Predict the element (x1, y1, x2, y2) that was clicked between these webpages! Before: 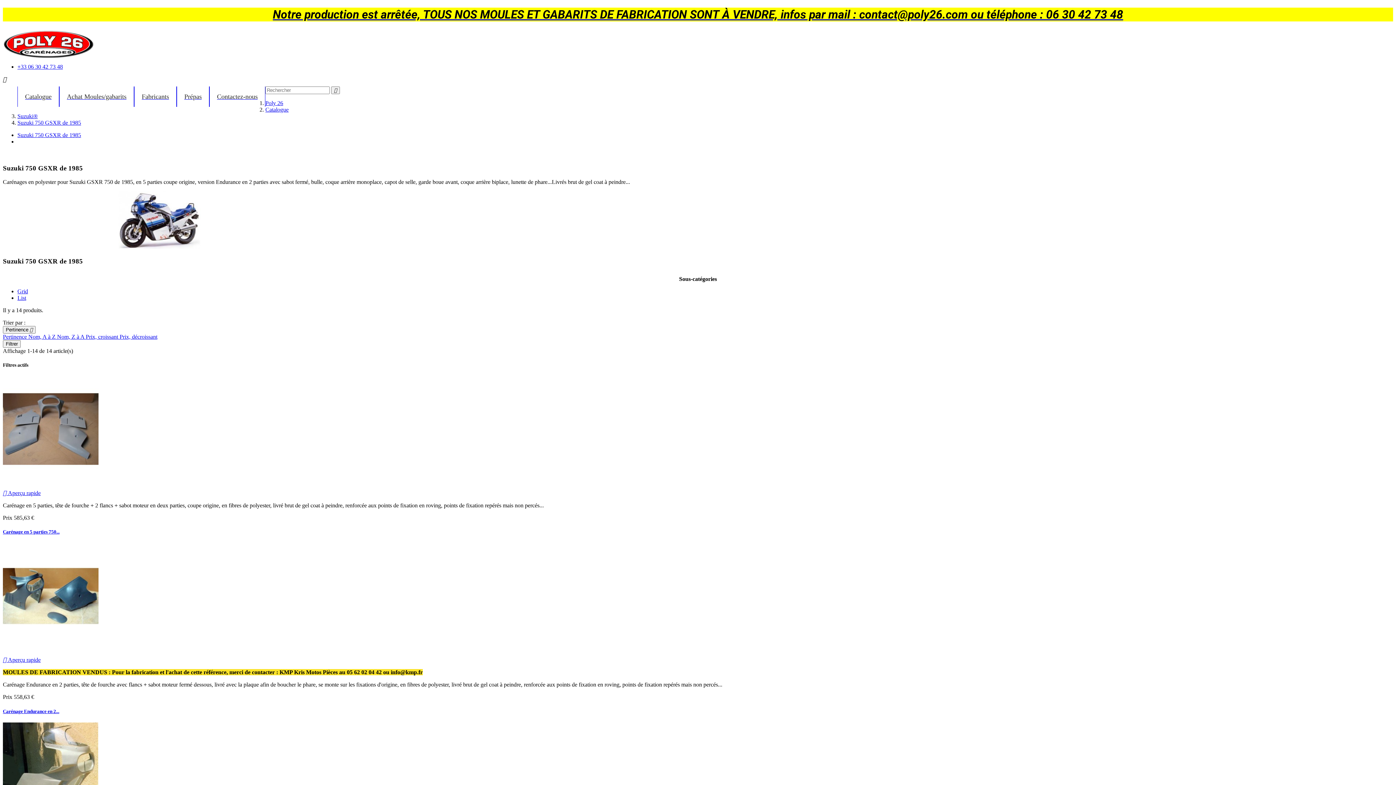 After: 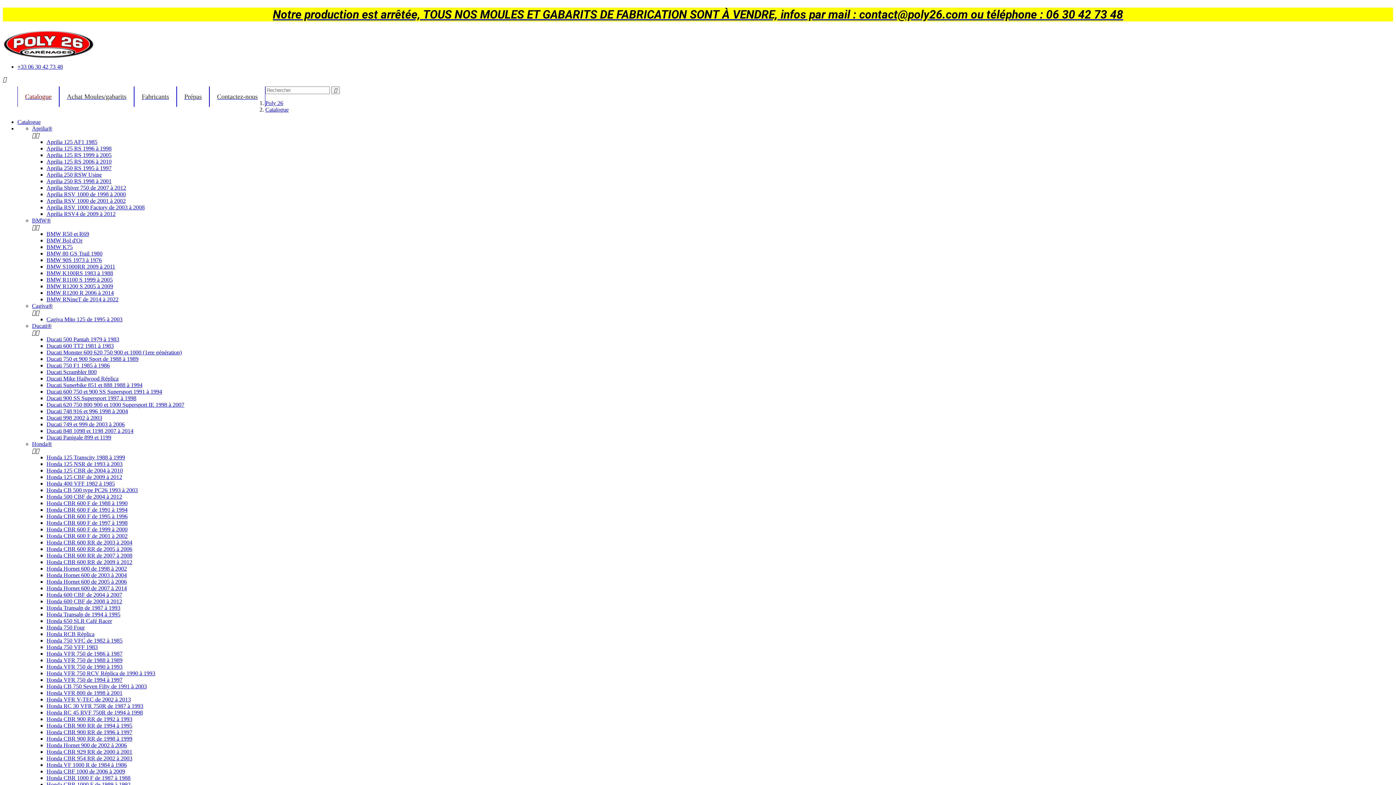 Action: bbox: (17, 86, 59, 106) label: Catalogue